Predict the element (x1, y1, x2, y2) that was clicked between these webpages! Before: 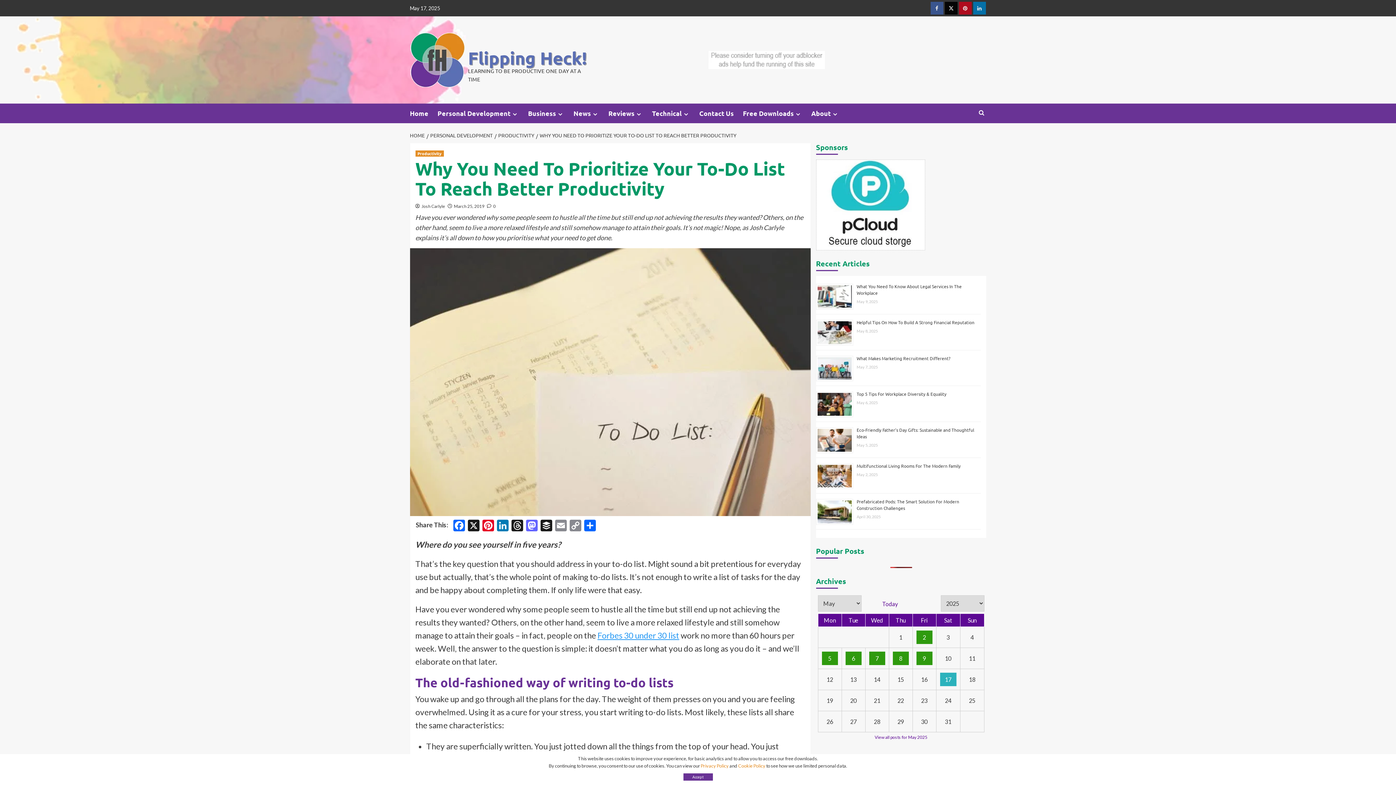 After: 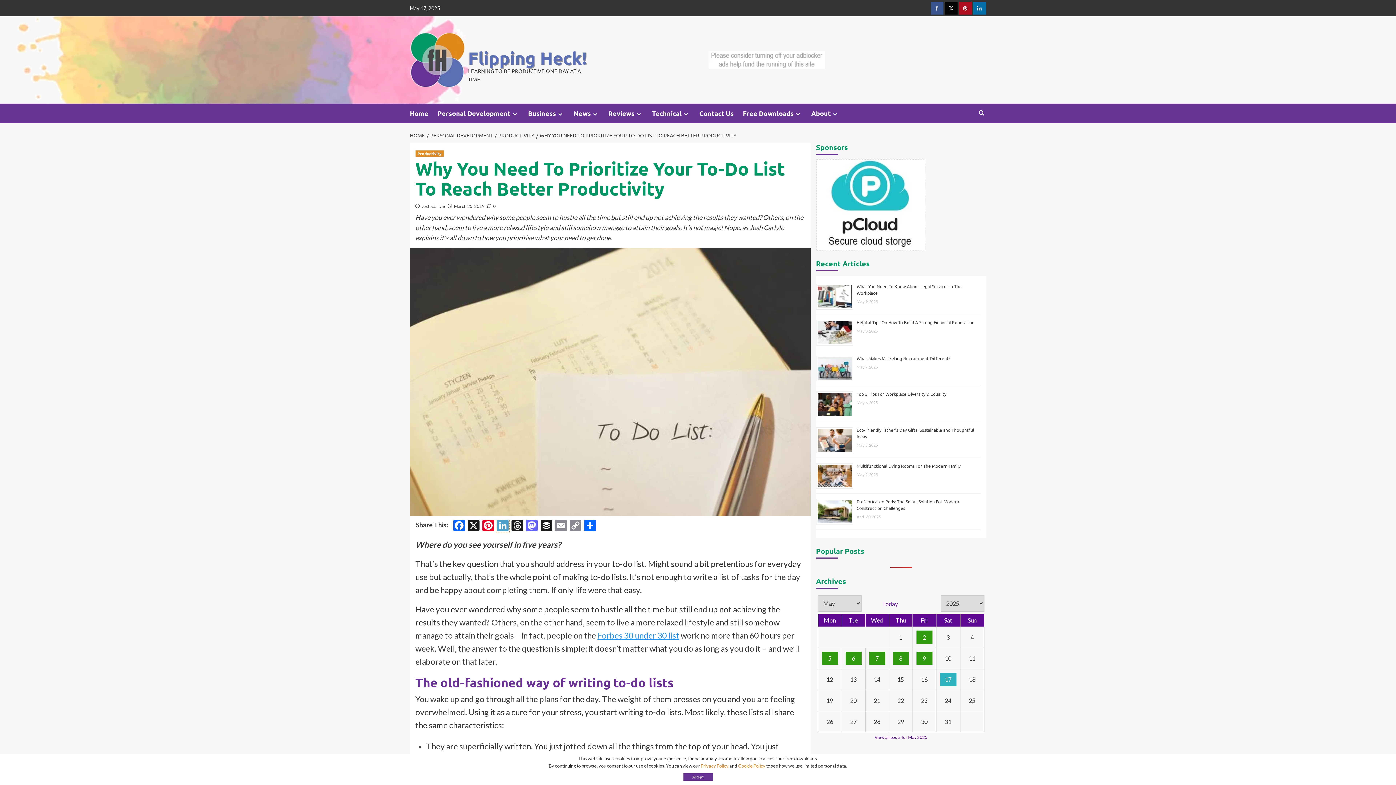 Action: bbox: (495, 520, 510, 533) label: LinkedIn